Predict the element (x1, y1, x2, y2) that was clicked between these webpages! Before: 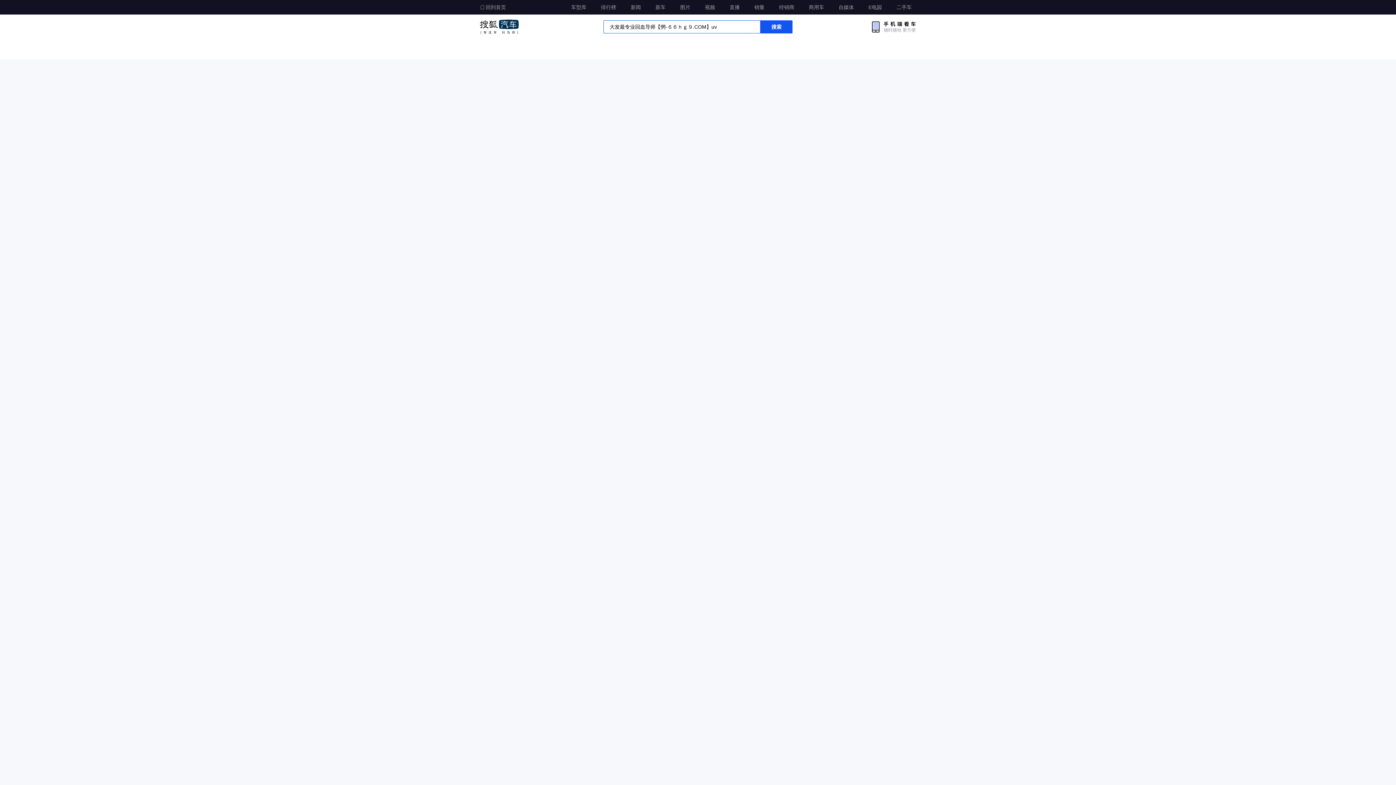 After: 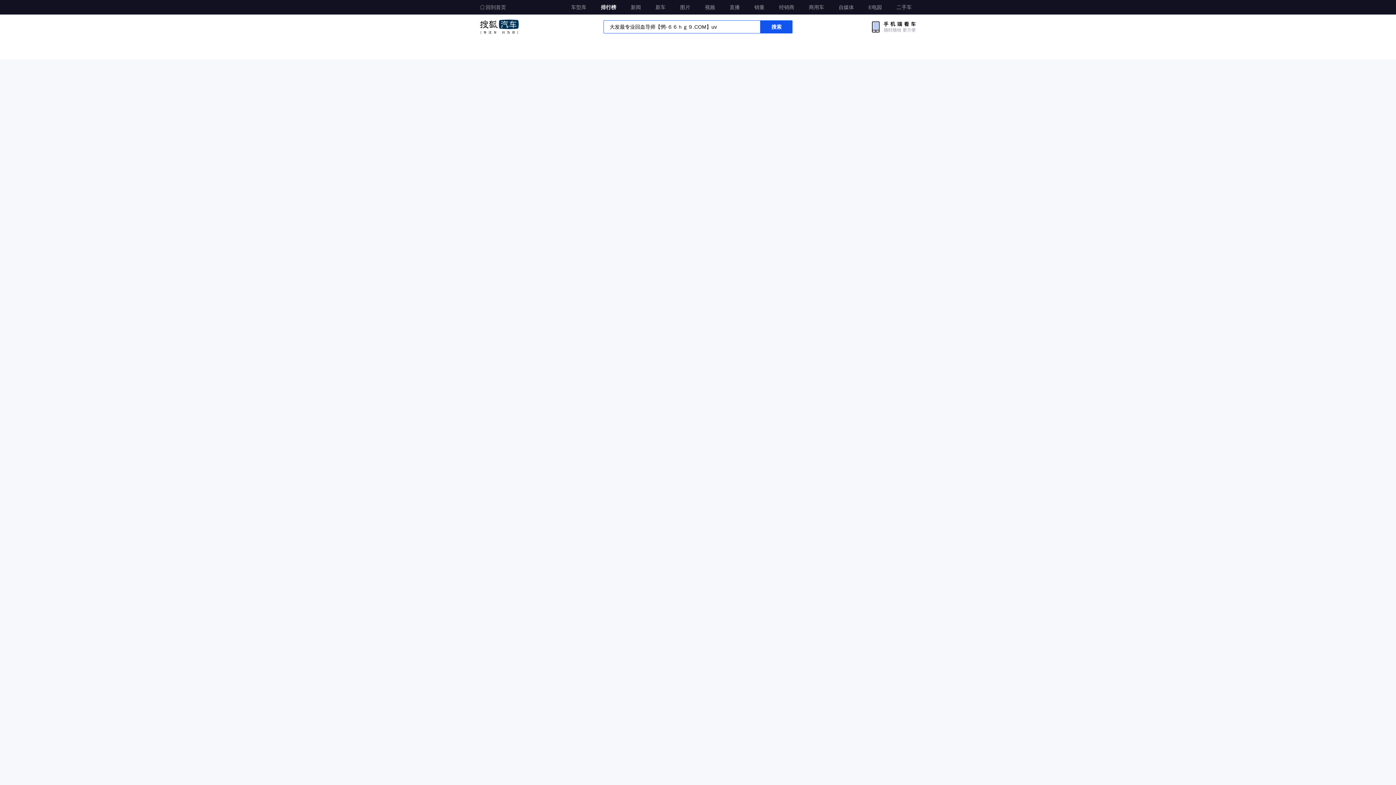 Action: label: 排行榜 bbox: (596, 0, 620, 13)